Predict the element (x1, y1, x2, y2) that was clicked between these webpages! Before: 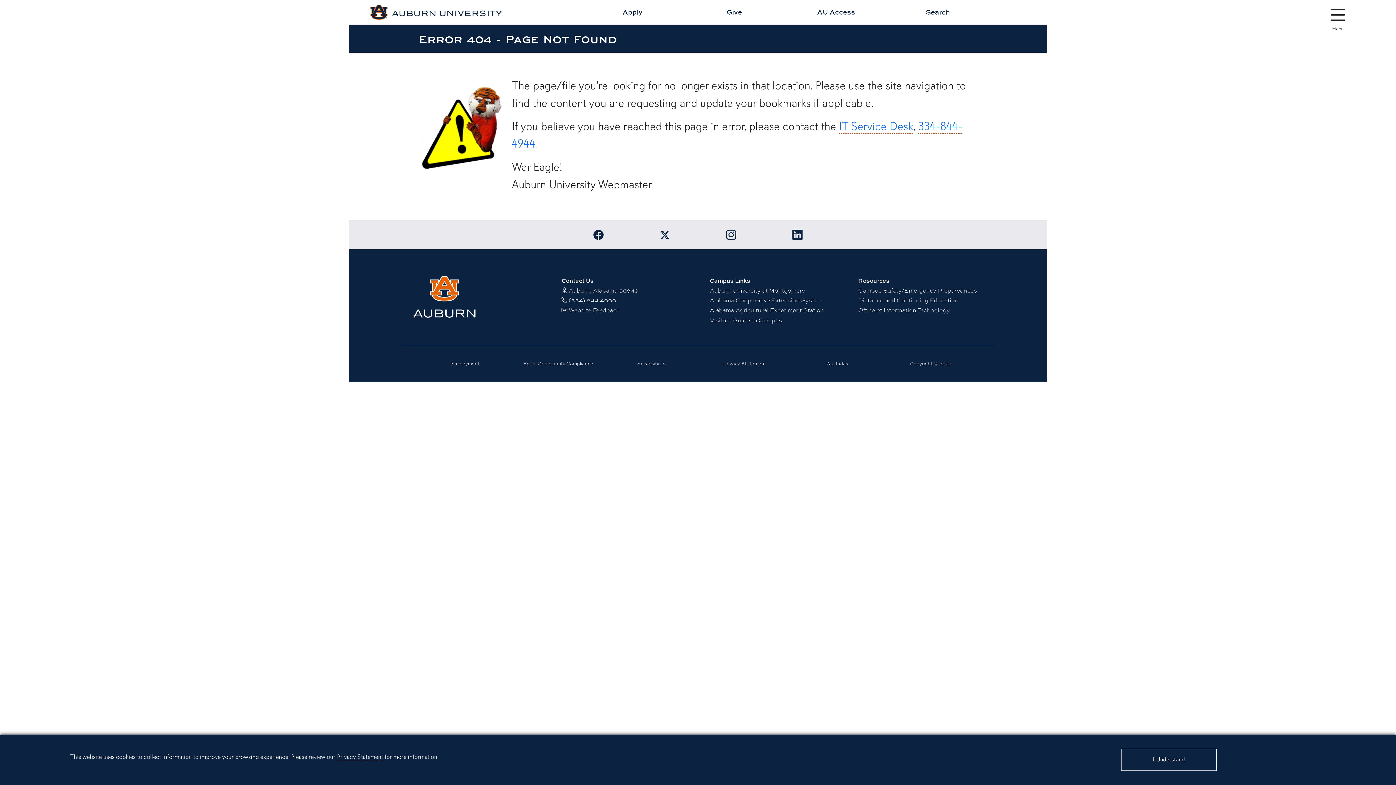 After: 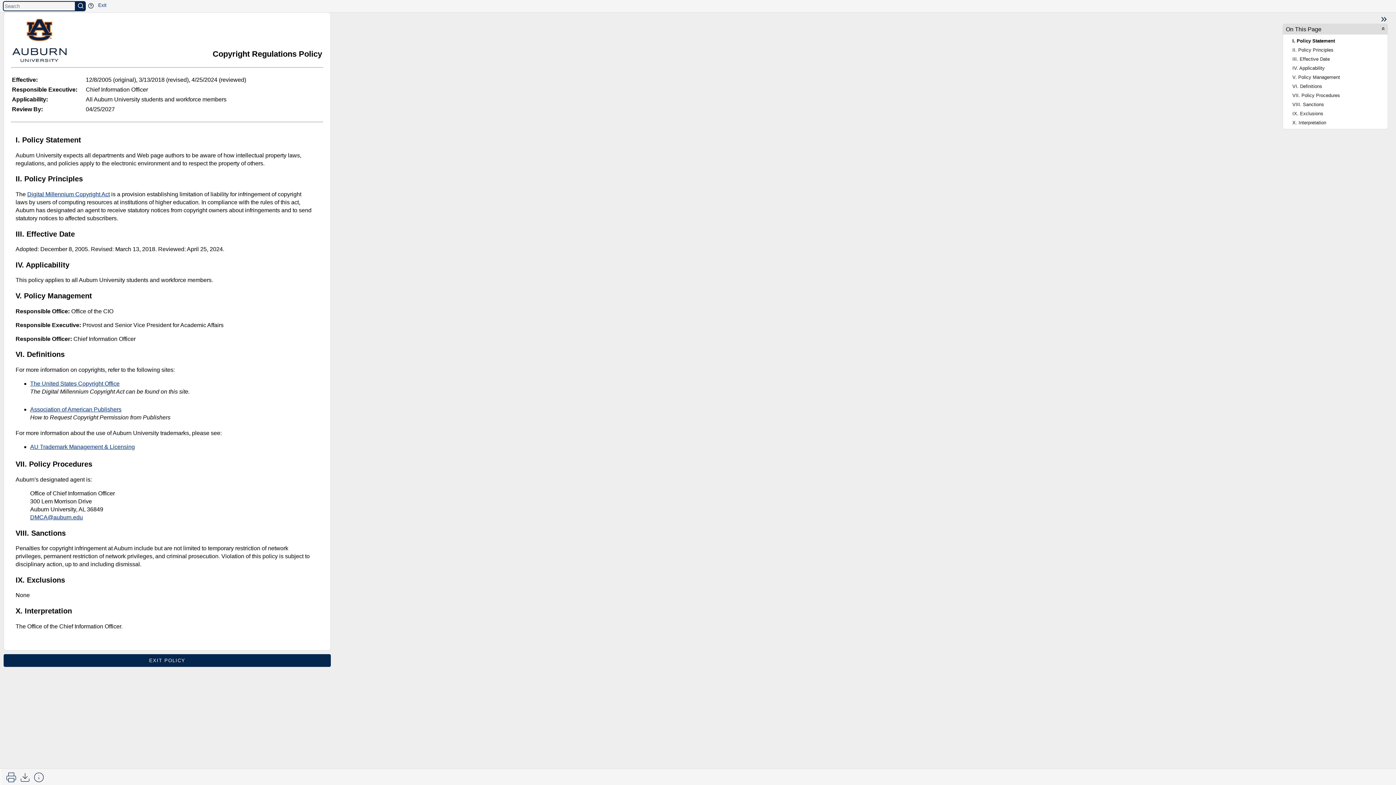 Action: bbox: (910, 360, 951, 366) label: Copyright © 2025